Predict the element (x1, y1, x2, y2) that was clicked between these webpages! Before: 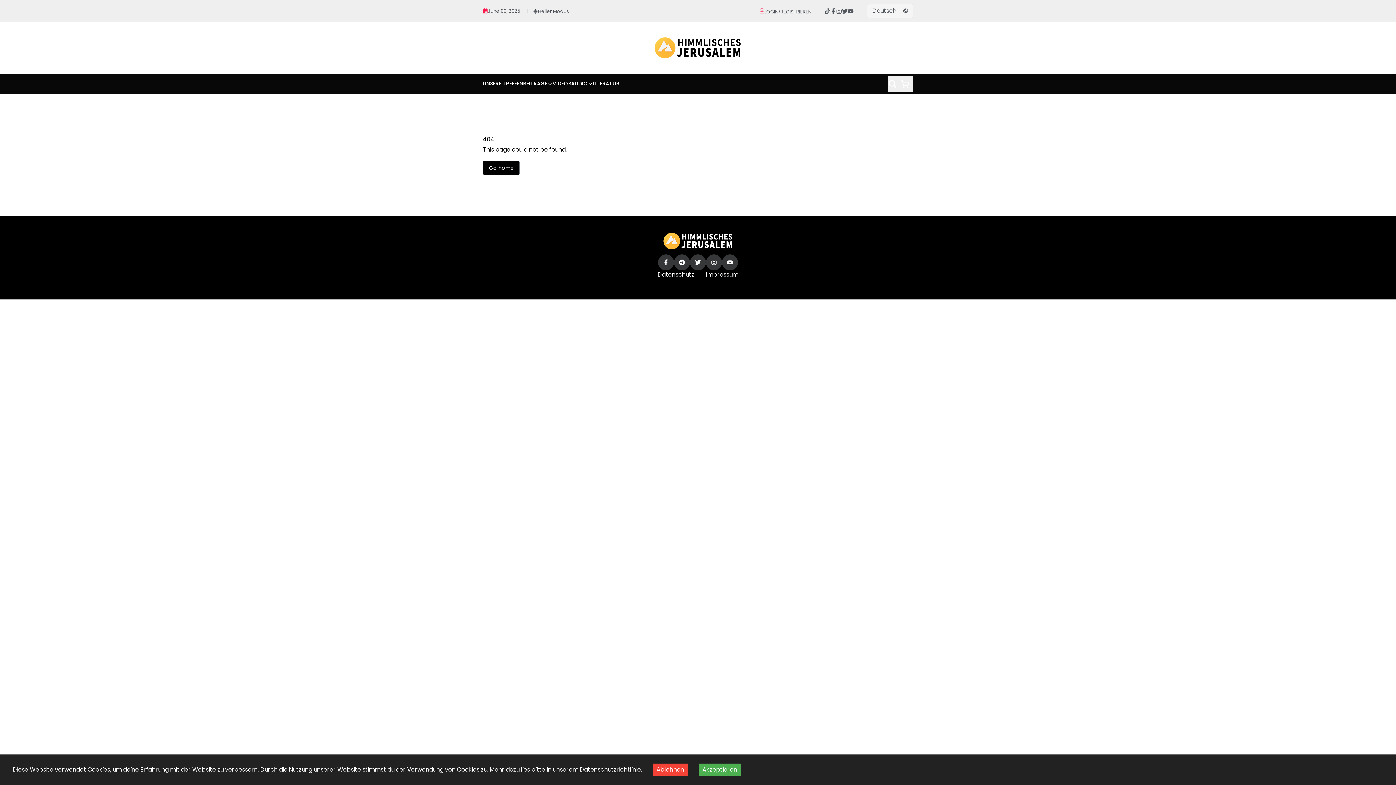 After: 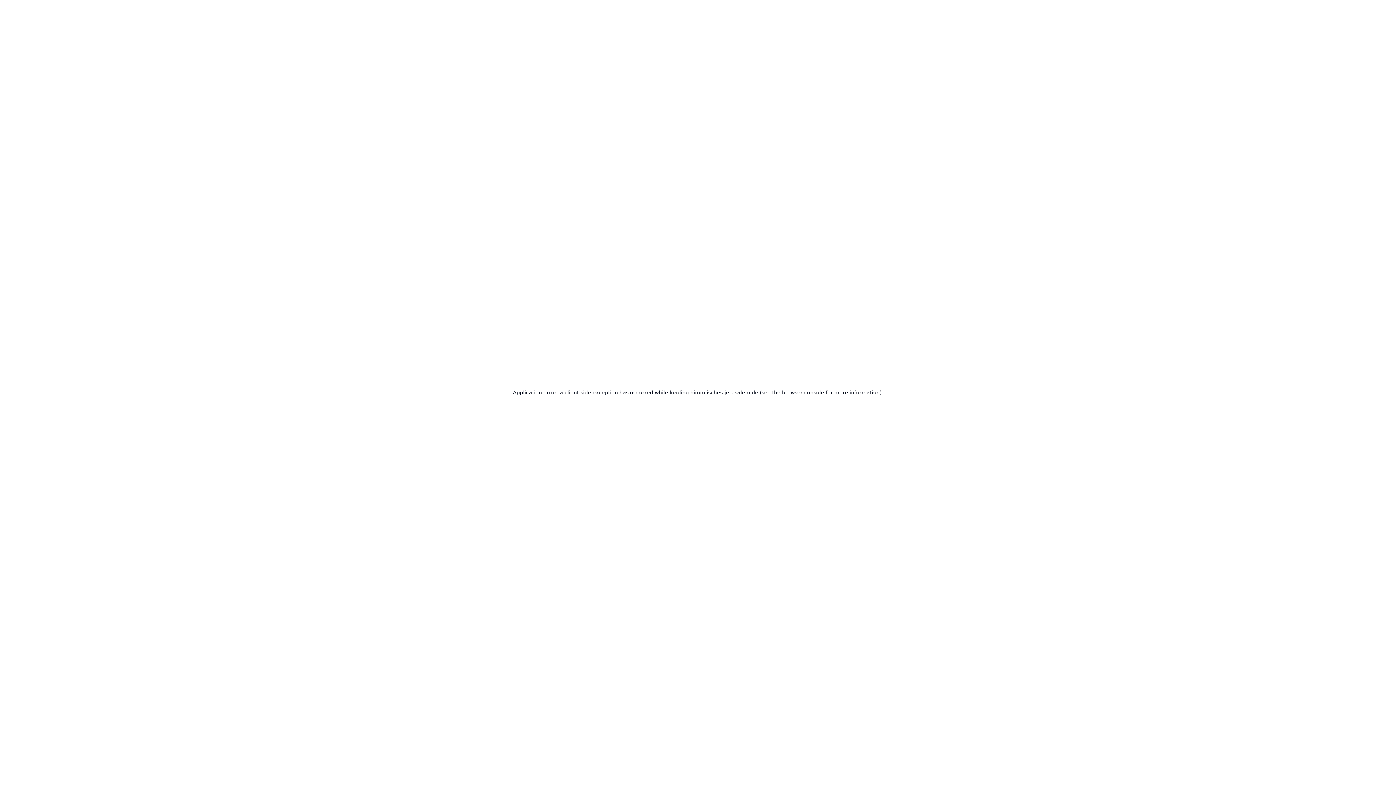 Action: label: VIDEOS bbox: (552, 73, 571, 93)